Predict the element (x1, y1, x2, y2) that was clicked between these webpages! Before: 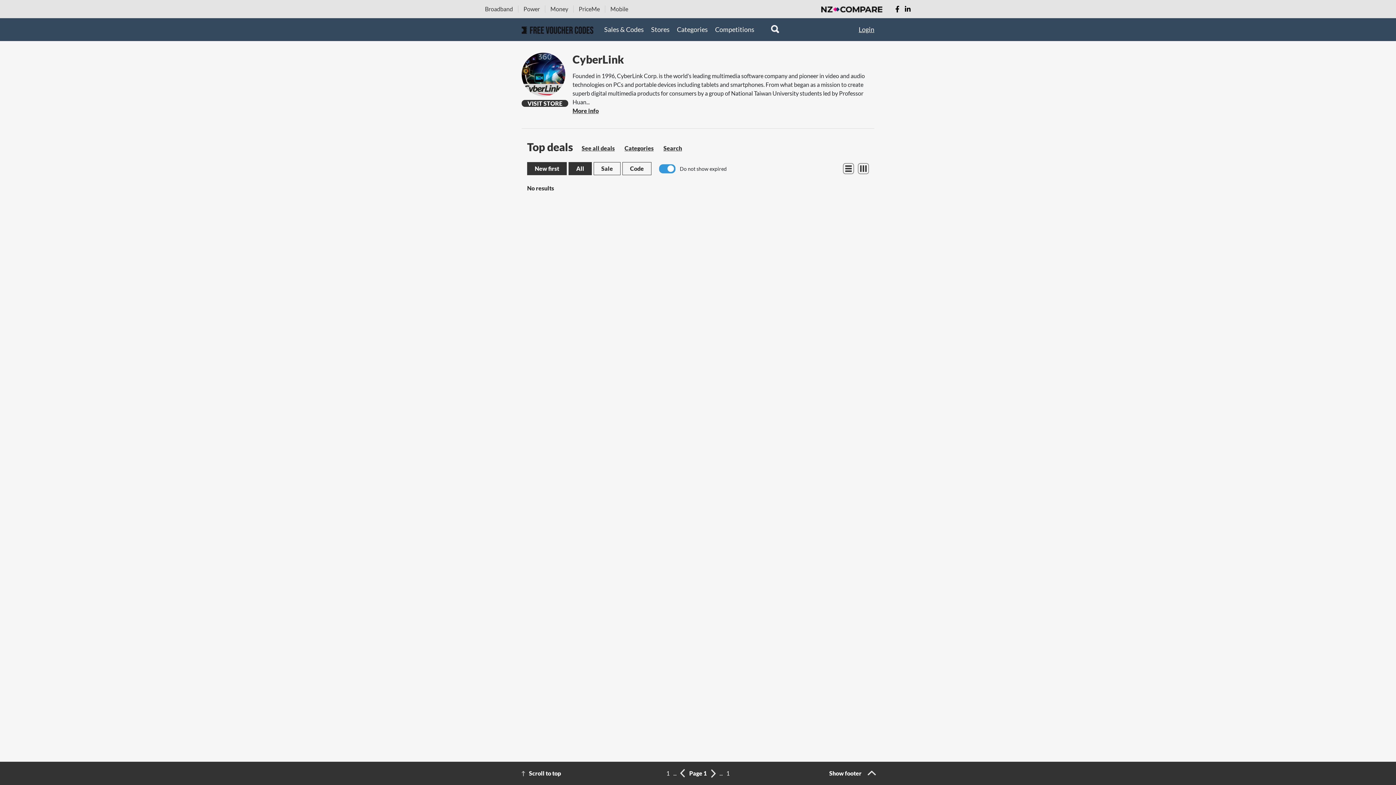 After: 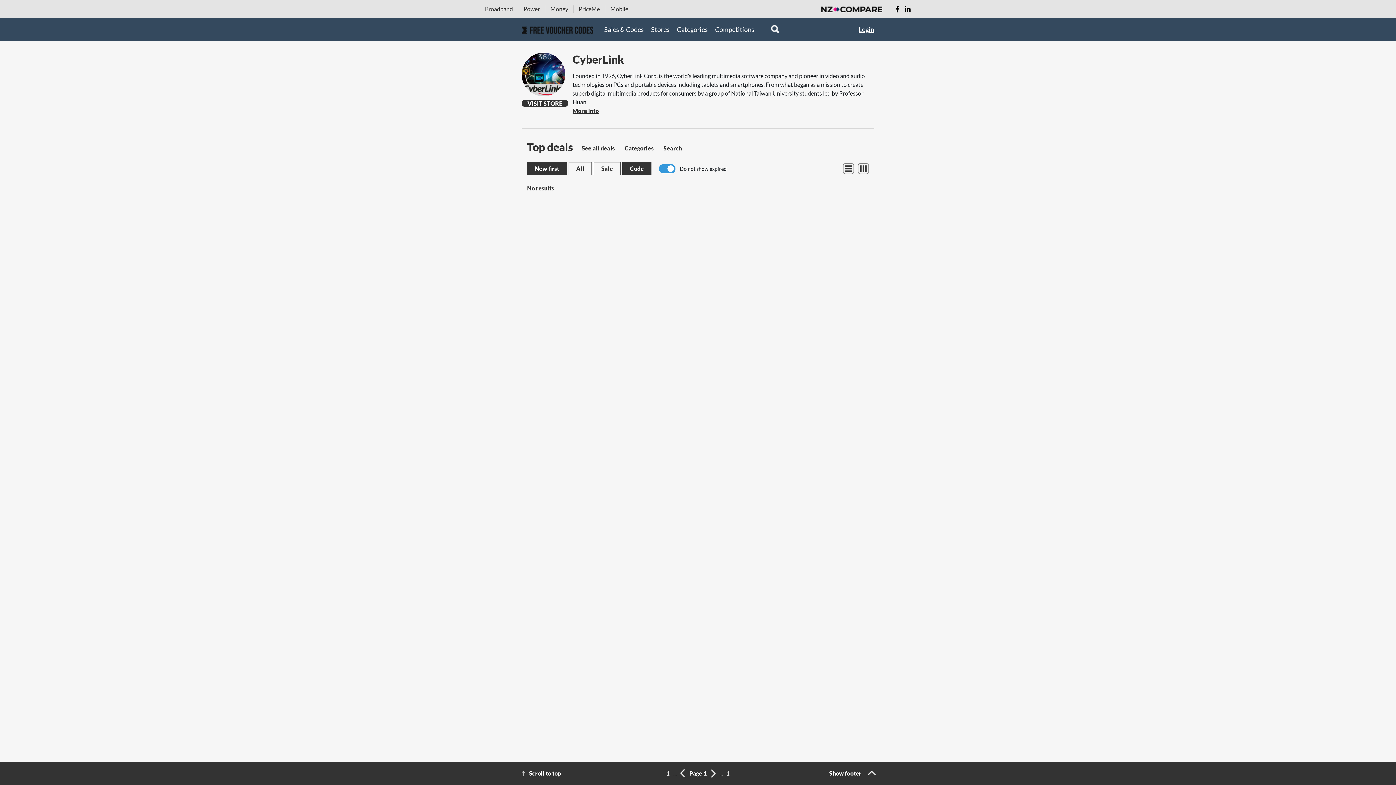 Action: label: Code bbox: (622, 162, 651, 175)